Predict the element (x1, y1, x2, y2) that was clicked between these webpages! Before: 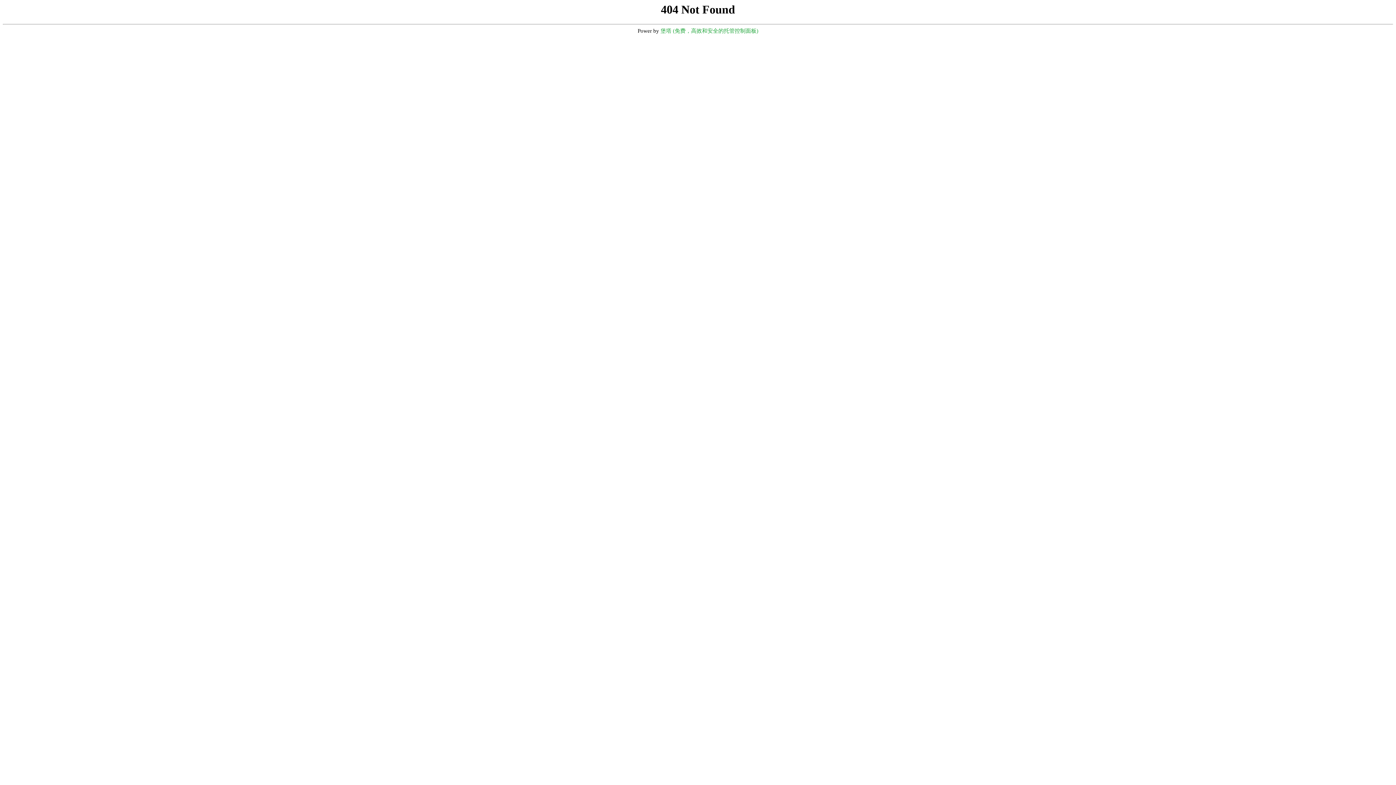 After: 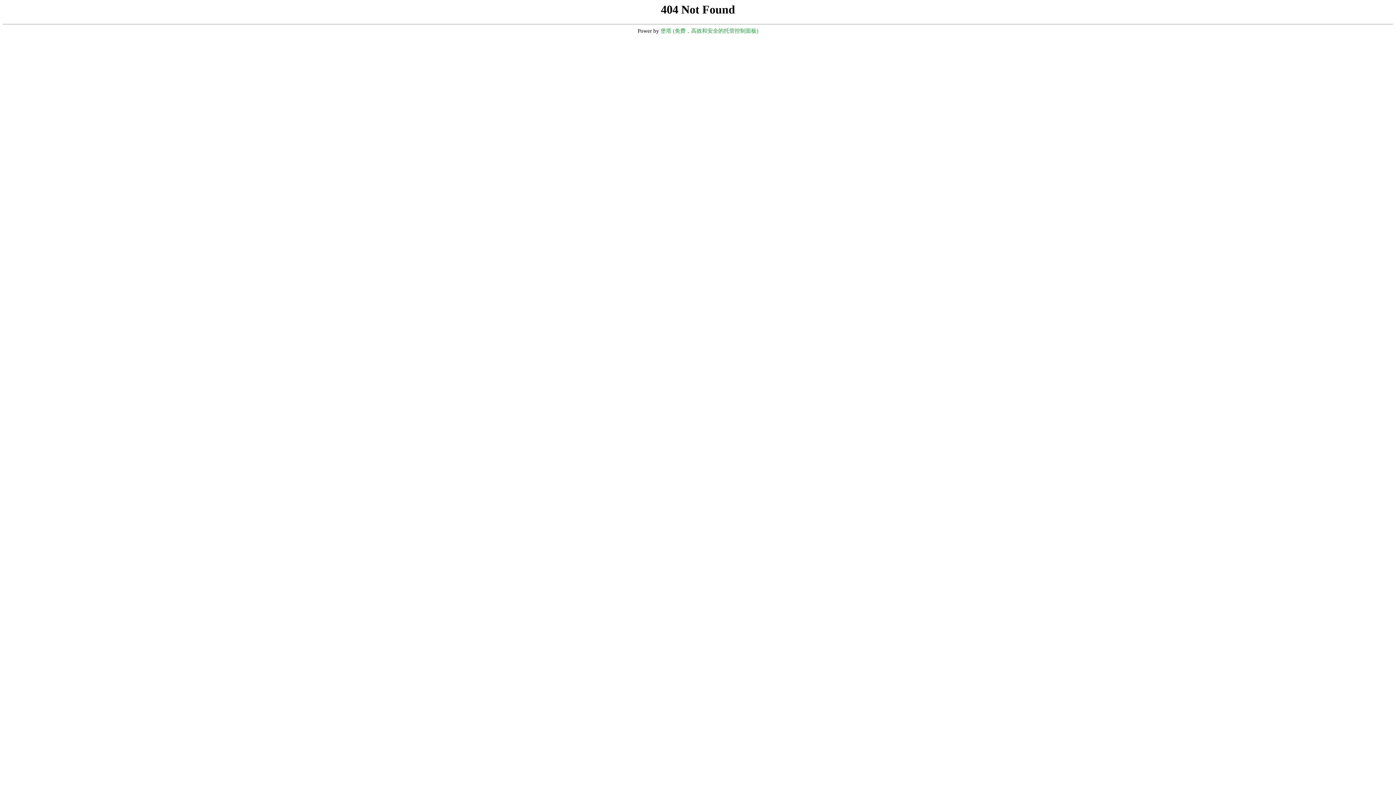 Action: bbox: (660, 28, 758, 33) label: 堡塔 (免费，高效和安全的托管控制面板)